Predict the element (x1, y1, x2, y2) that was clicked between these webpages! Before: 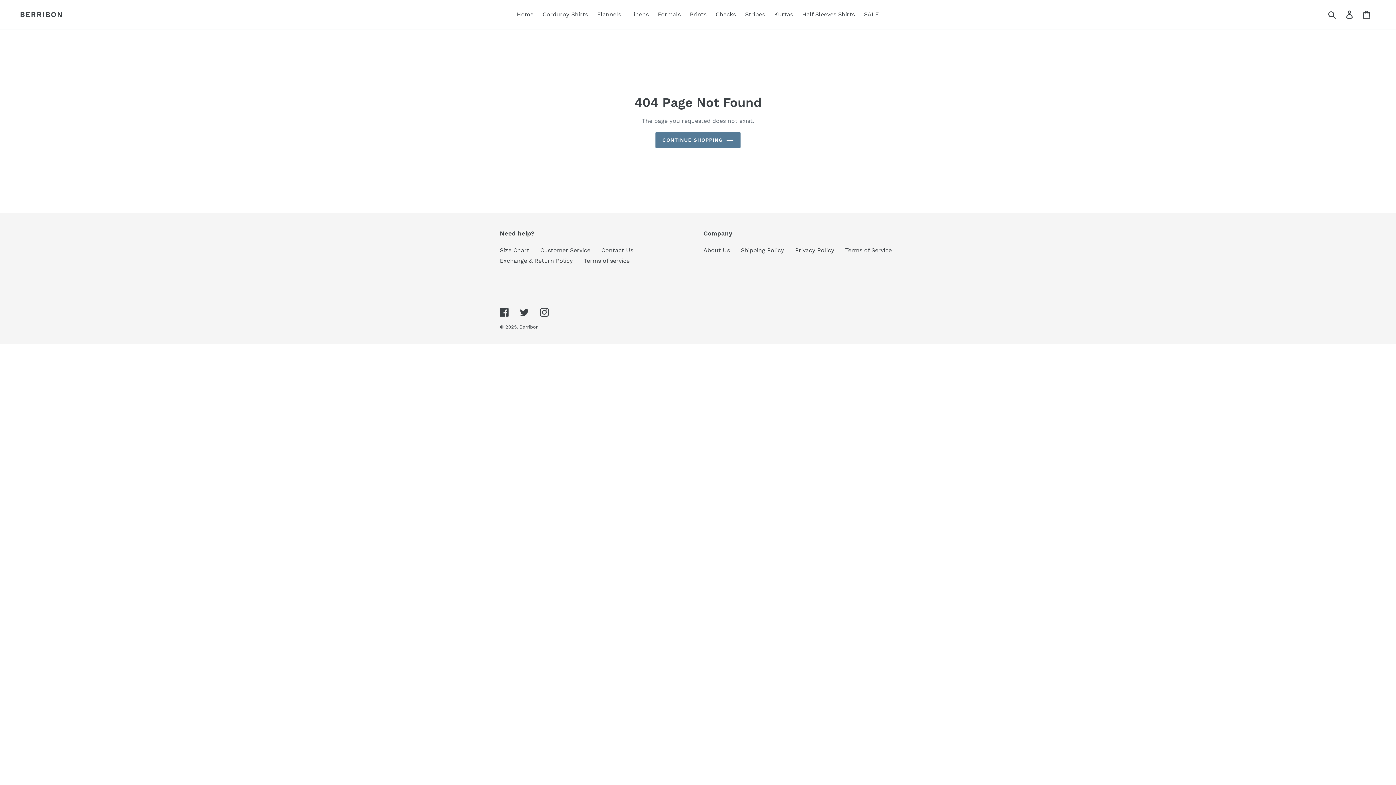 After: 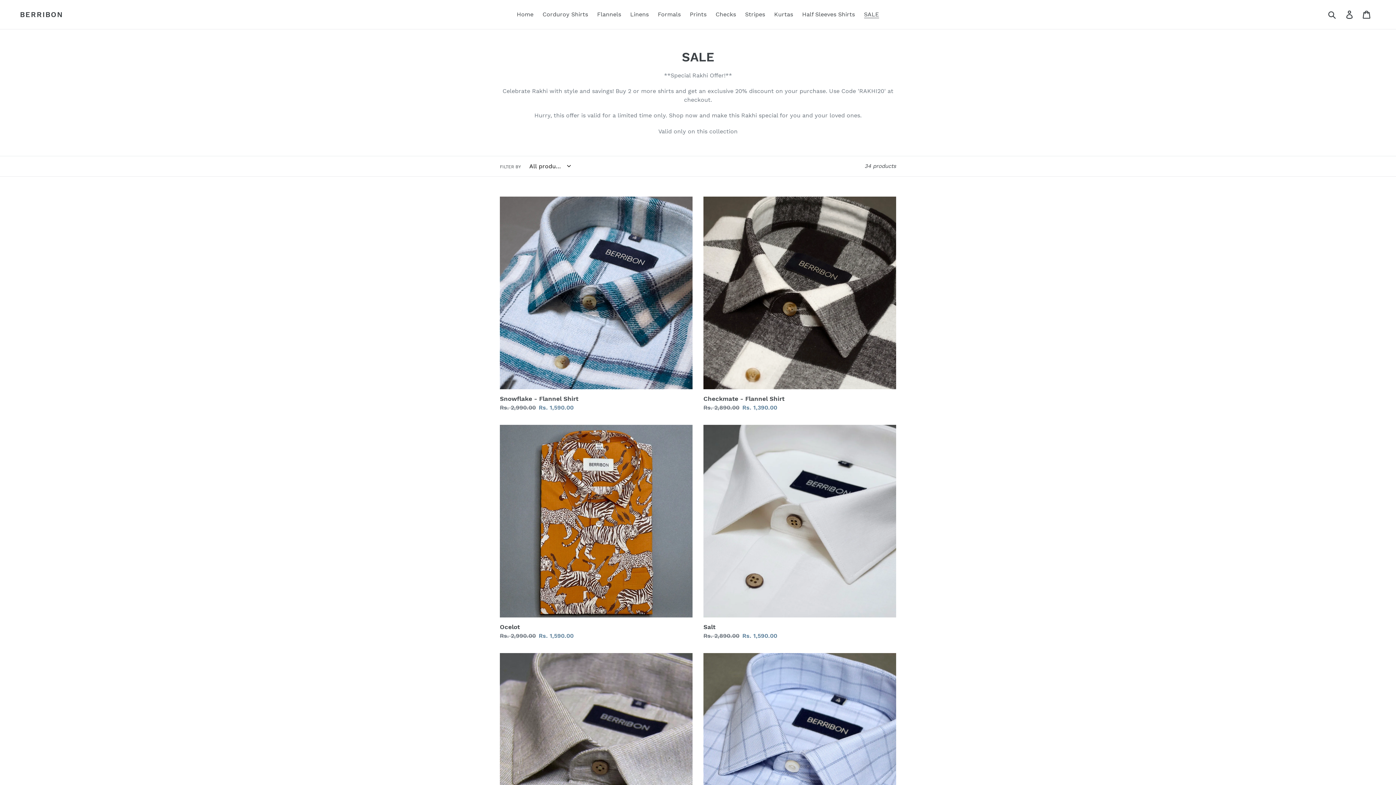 Action: bbox: (860, 9, 882, 20) label: SALE